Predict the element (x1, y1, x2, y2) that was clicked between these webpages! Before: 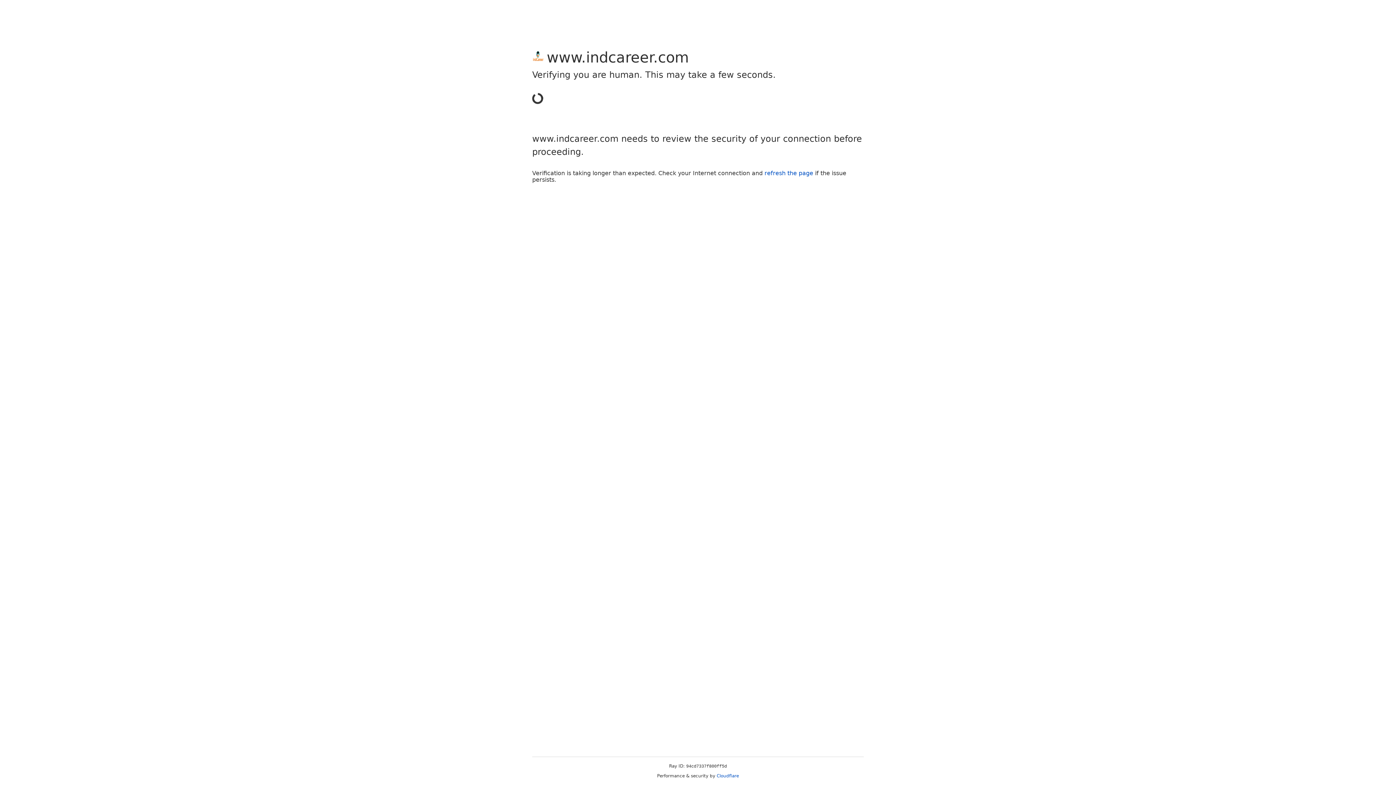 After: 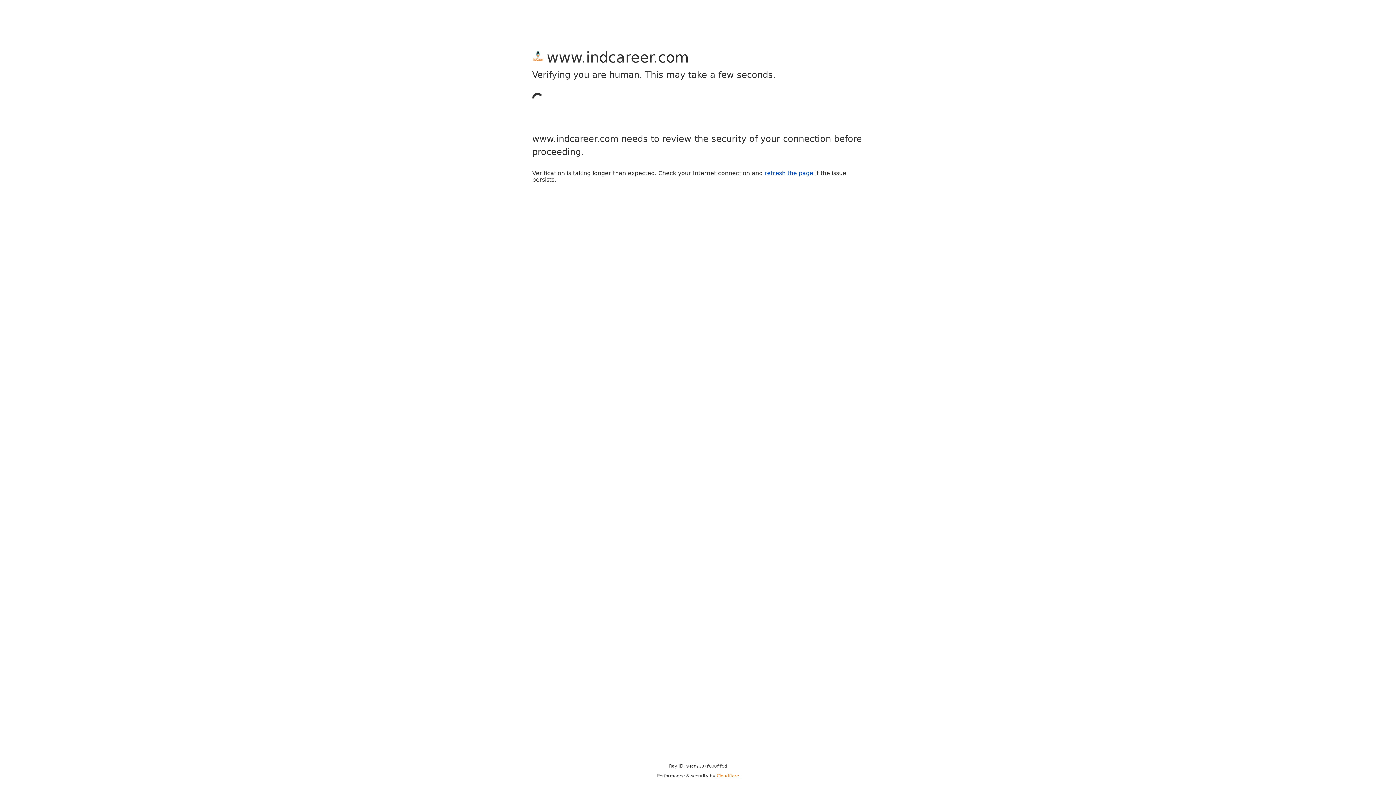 Action: label: Cloudflare bbox: (716, 773, 739, 778)